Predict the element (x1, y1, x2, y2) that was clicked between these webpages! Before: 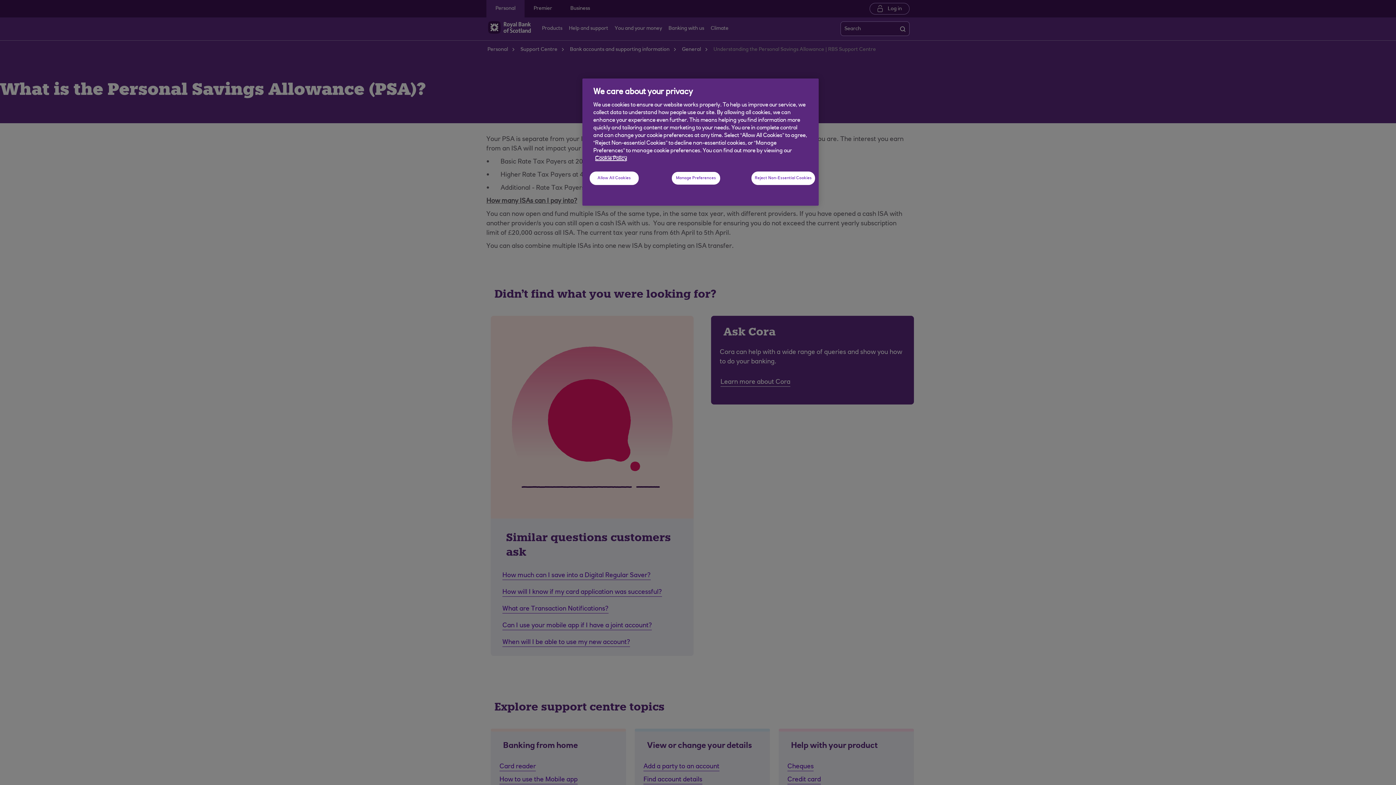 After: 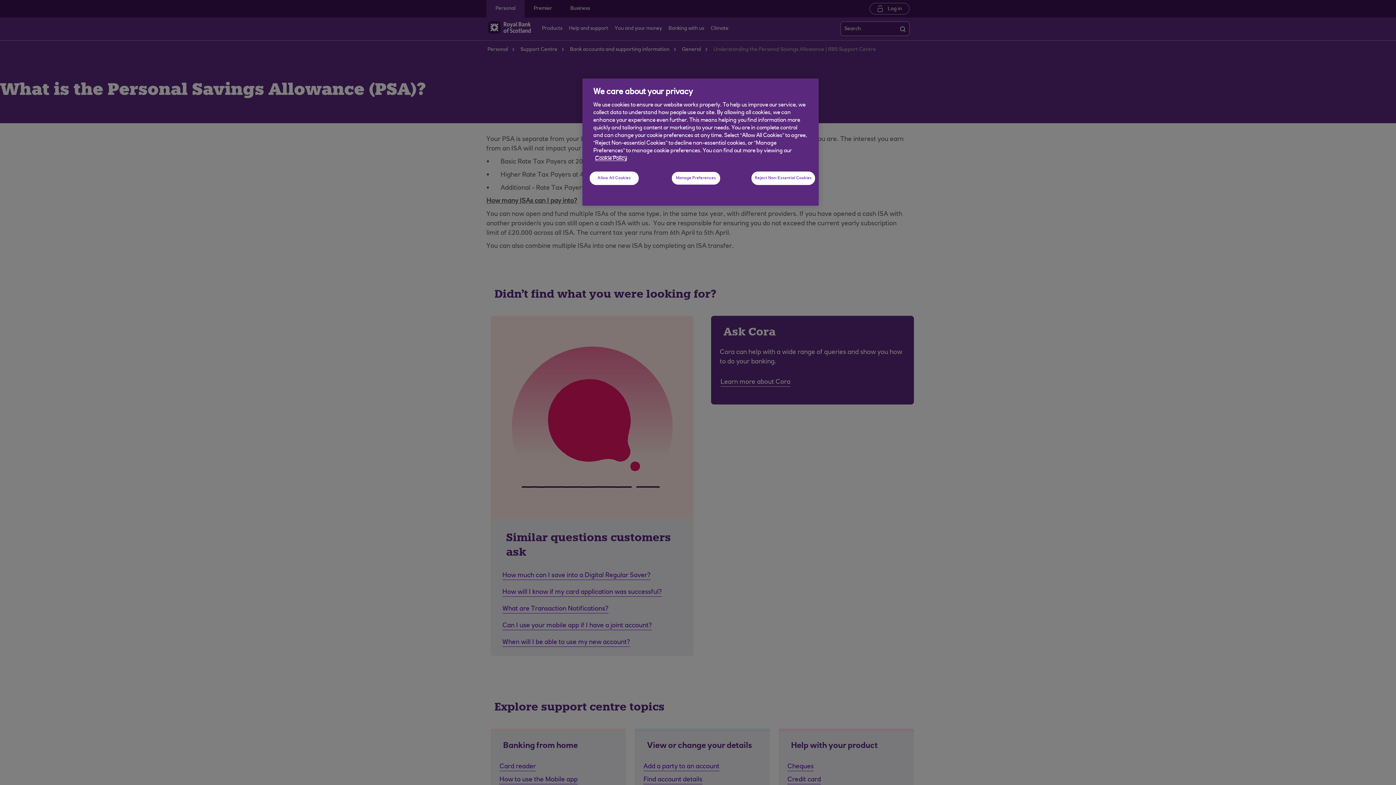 Action: bbox: (595, 156, 627, 161) label: More information about your privacy, opens in a new tab